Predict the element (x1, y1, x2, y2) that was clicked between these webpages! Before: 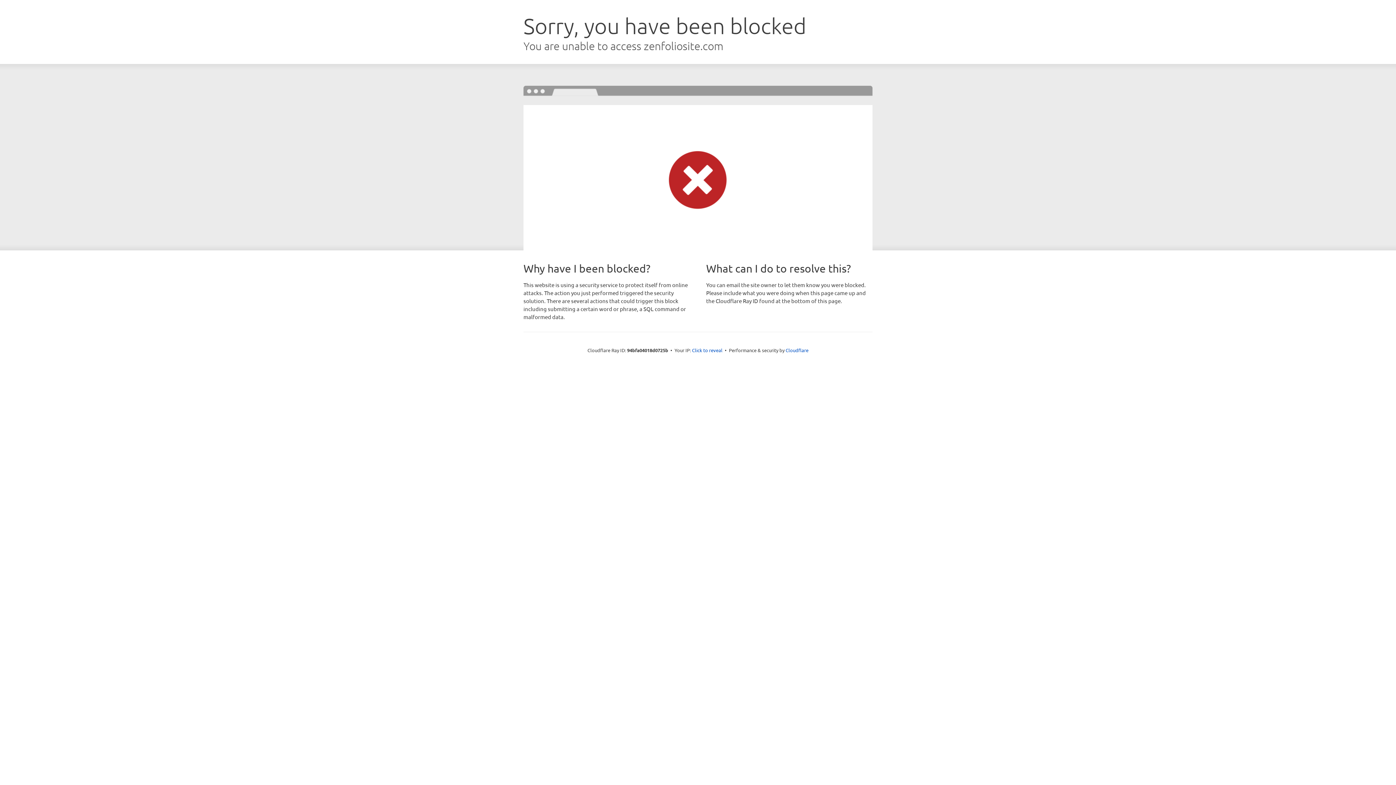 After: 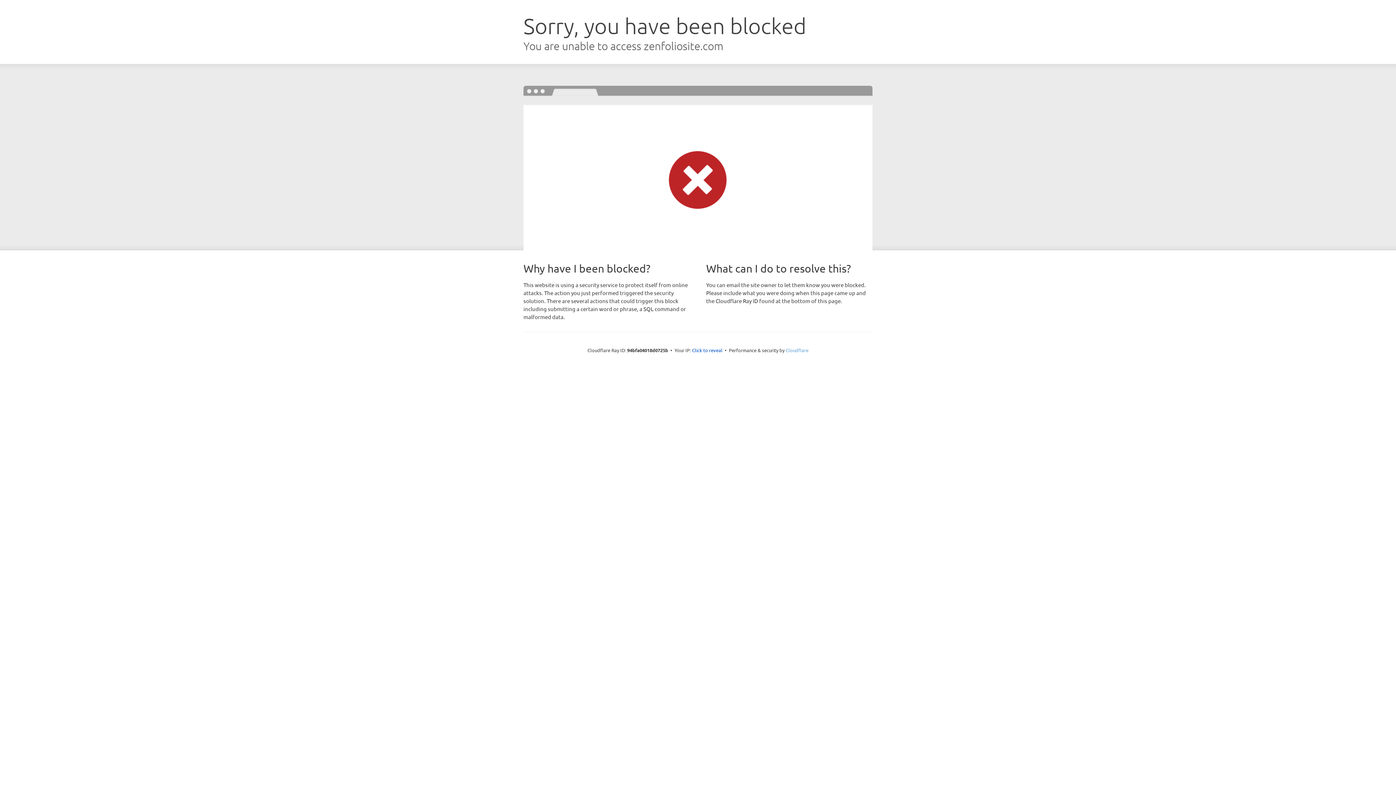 Action: bbox: (785, 347, 808, 353) label: Cloudflare